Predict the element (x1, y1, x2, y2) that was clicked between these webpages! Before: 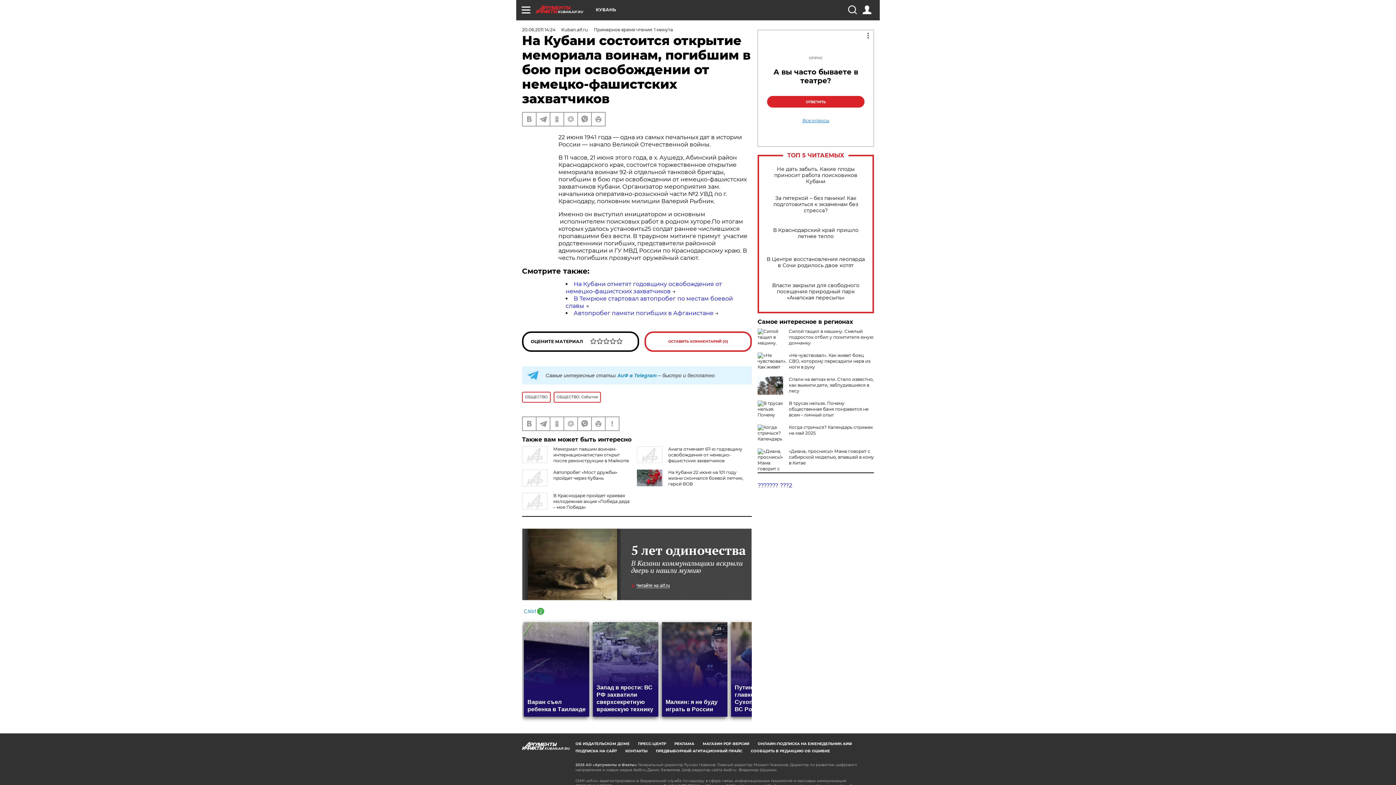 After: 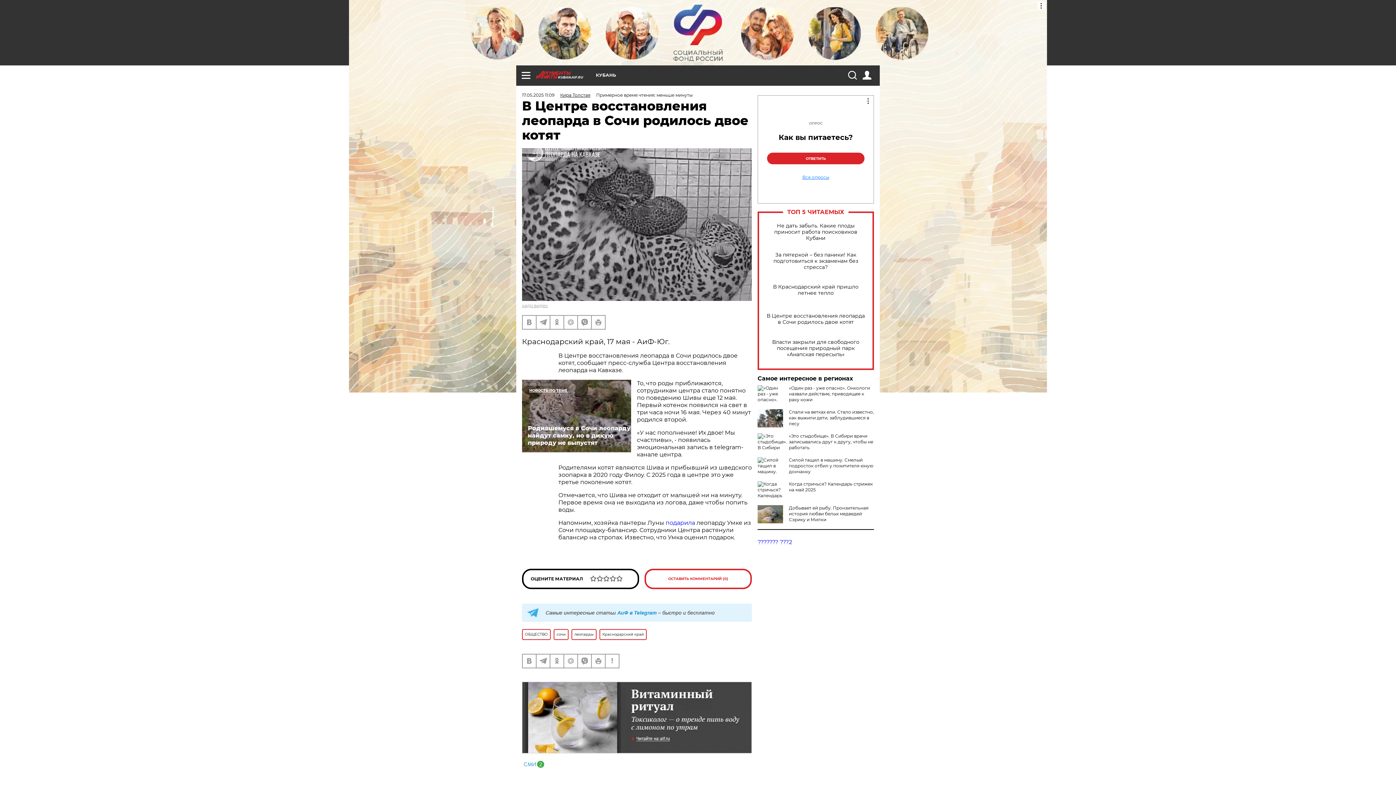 Action: label: В Центре восстановления леопарда в Сочи родилось двое котят bbox: (765, 256, 866, 268)